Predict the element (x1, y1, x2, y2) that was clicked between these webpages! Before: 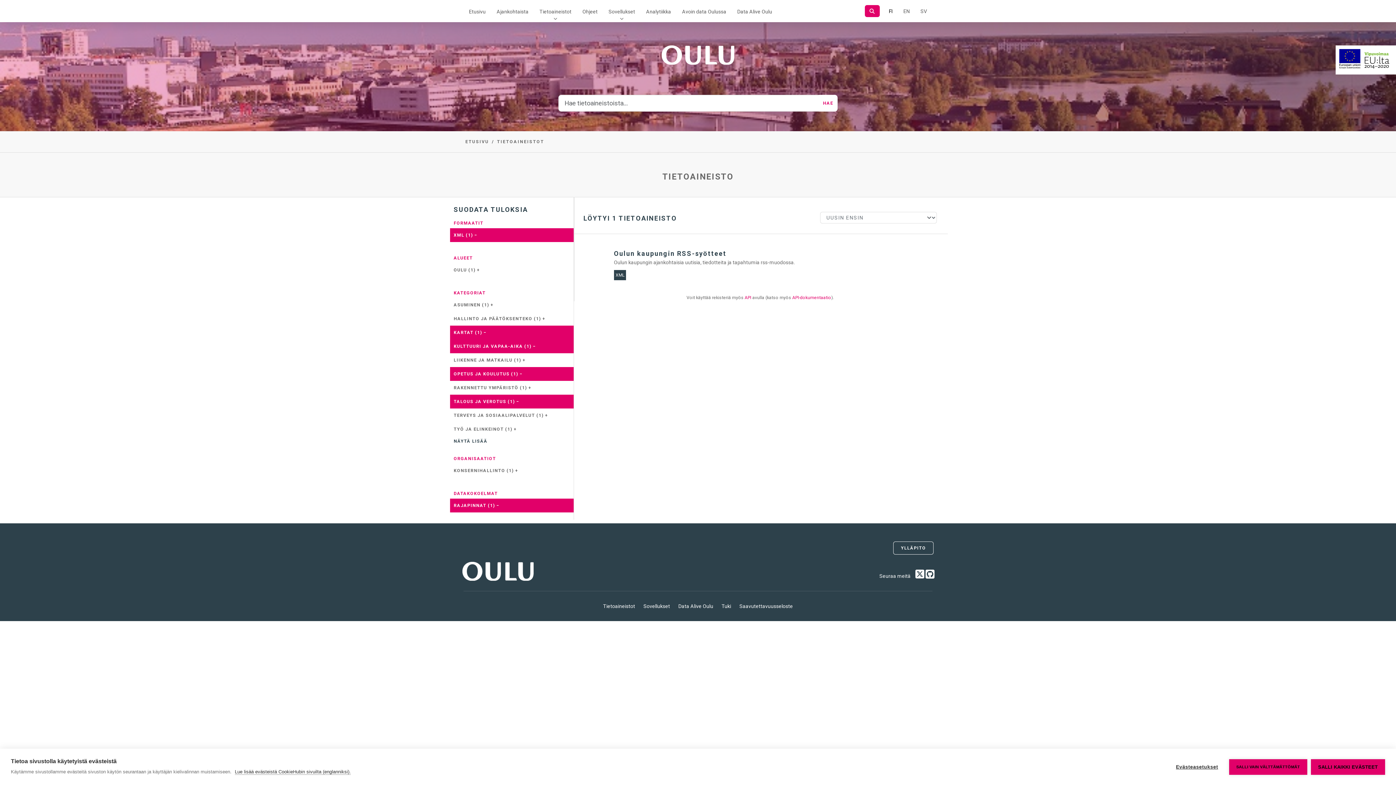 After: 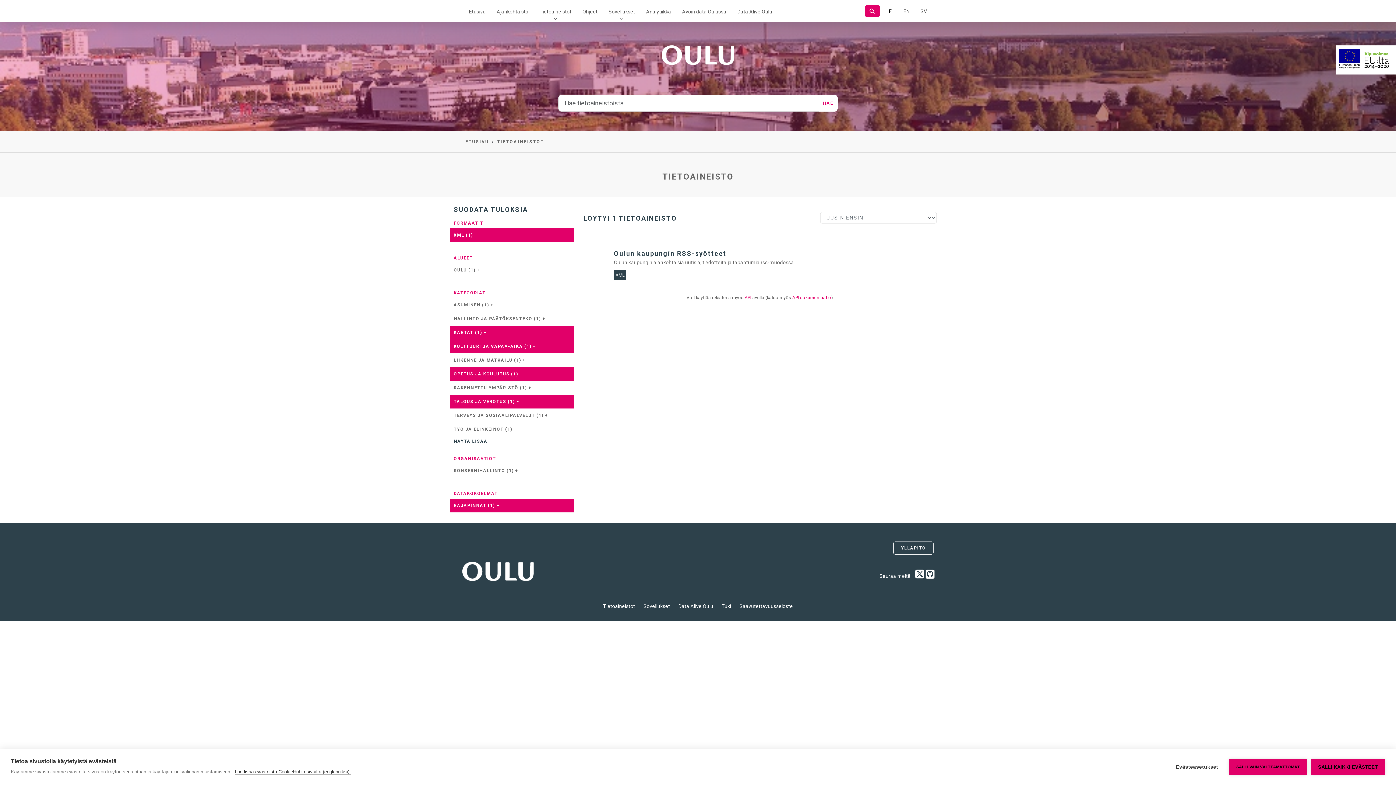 Action: label: Suomeksi bbox: (883, 0, 898, 22)